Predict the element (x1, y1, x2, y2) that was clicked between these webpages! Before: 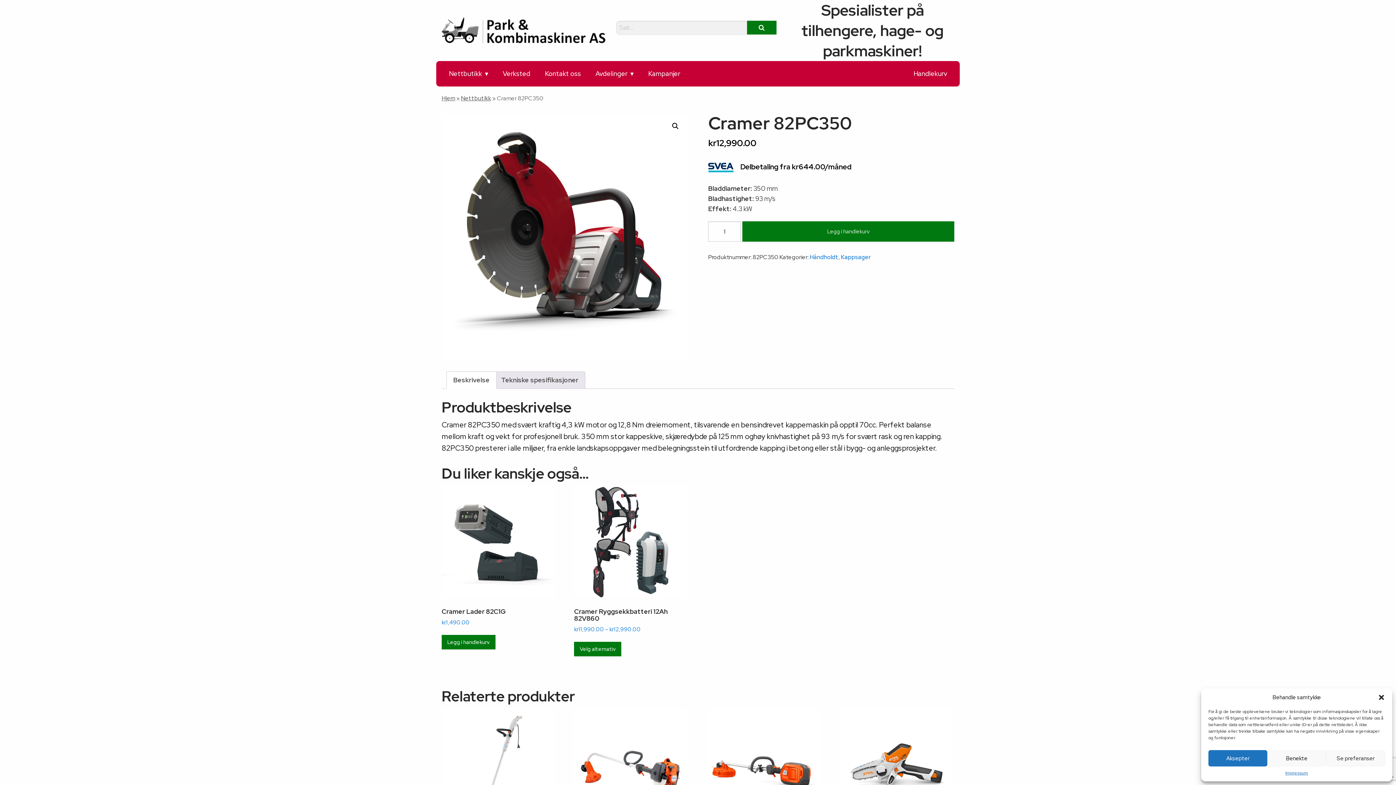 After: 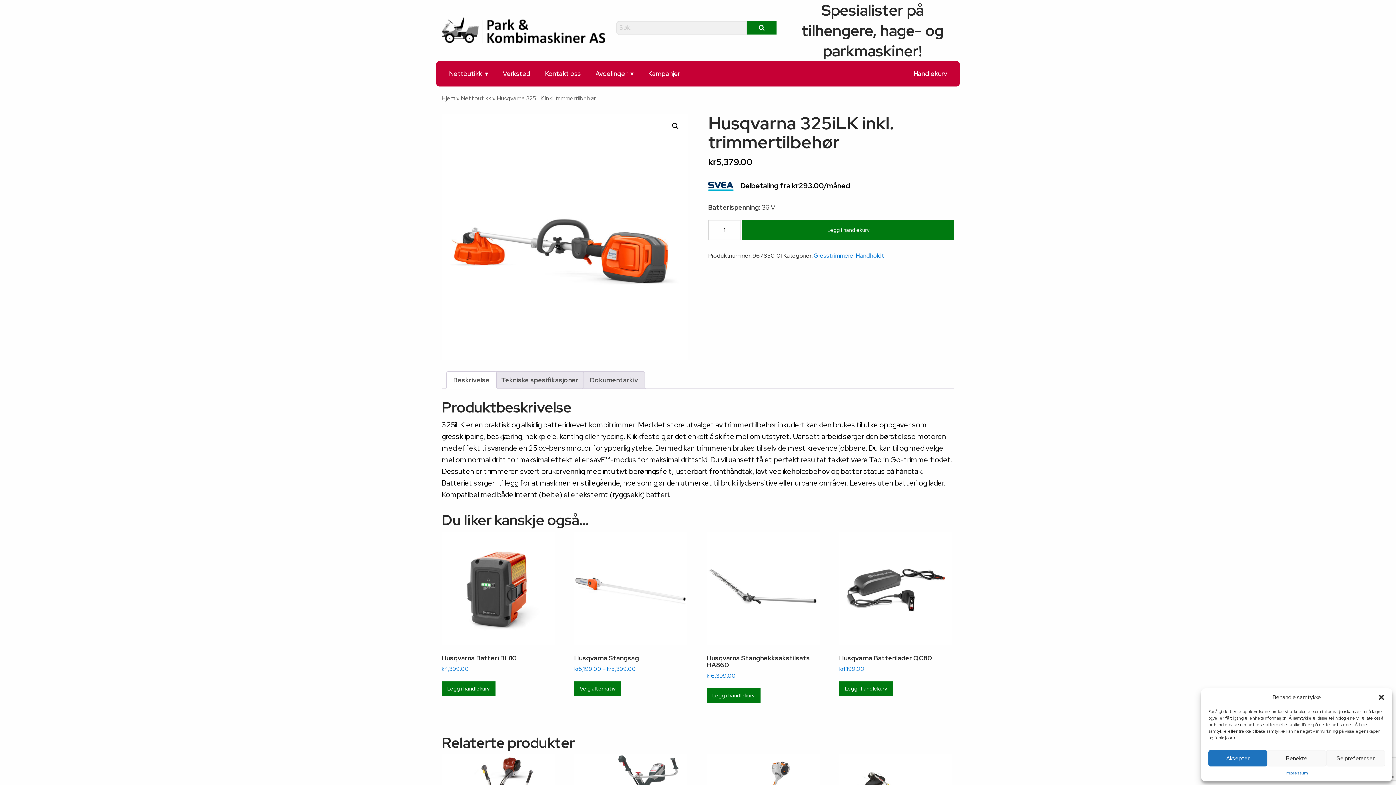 Action: bbox: (706, 708, 819, 857) label: Husqvarna 325iLK inkl. trimmertilbehør
kr5,379.00